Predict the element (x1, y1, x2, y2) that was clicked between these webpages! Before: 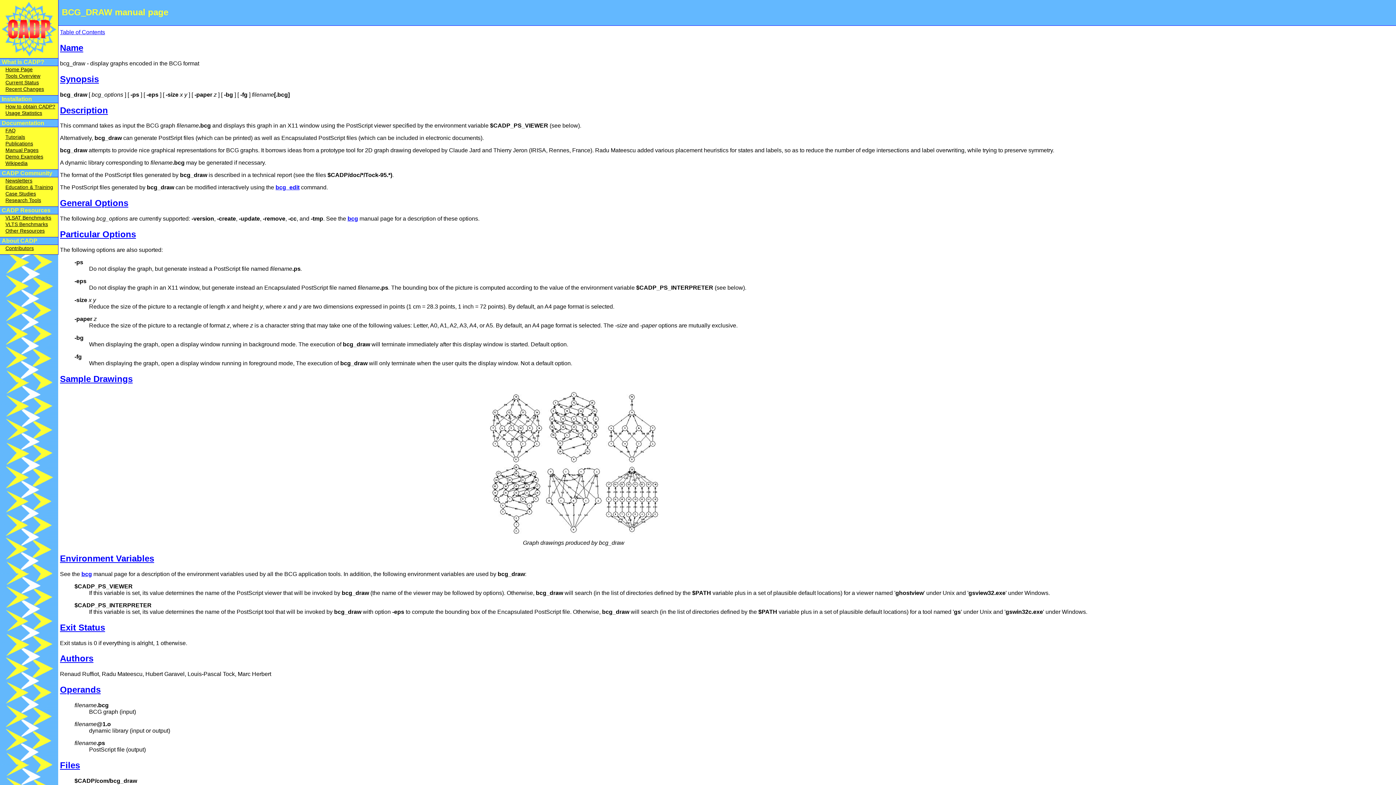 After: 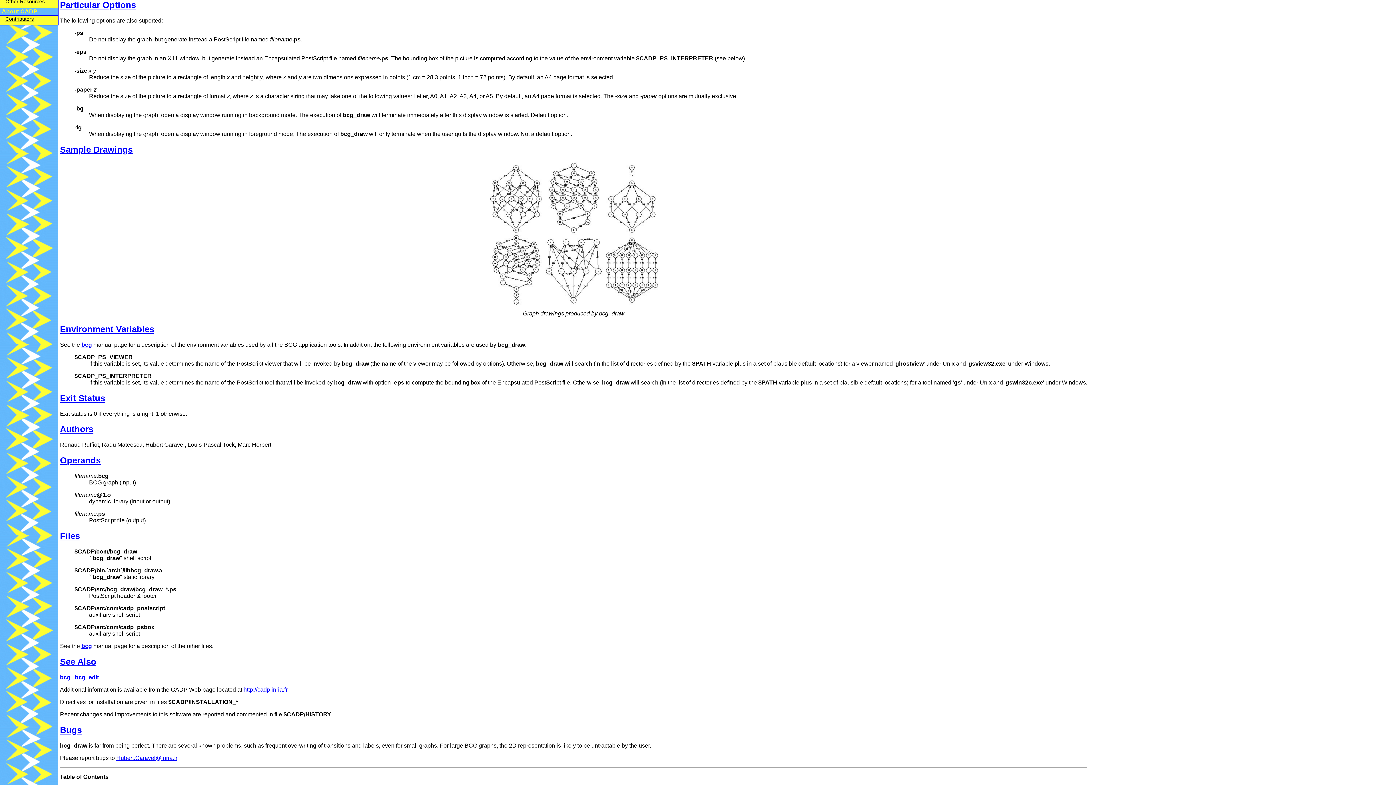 Action: label: Particular Options bbox: (60, 229, 136, 239)